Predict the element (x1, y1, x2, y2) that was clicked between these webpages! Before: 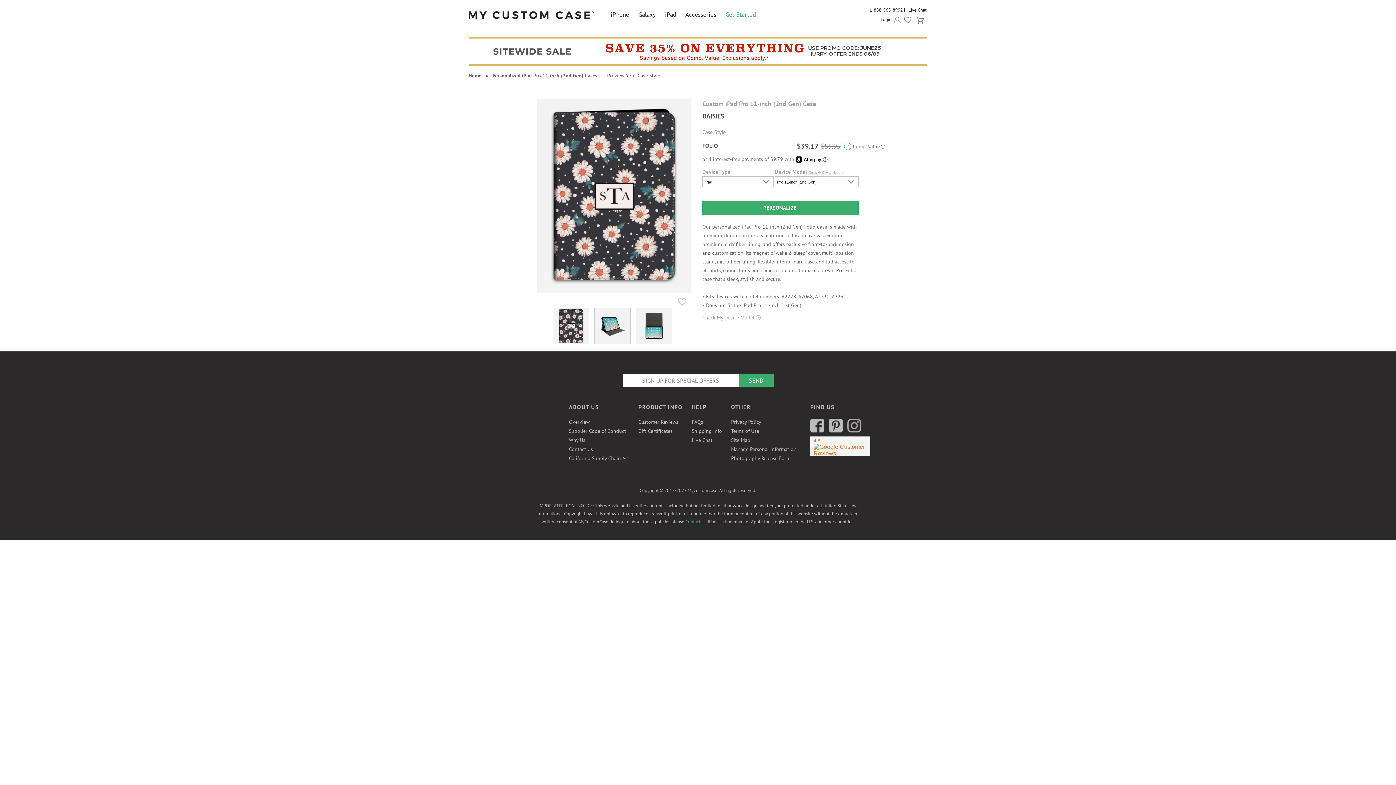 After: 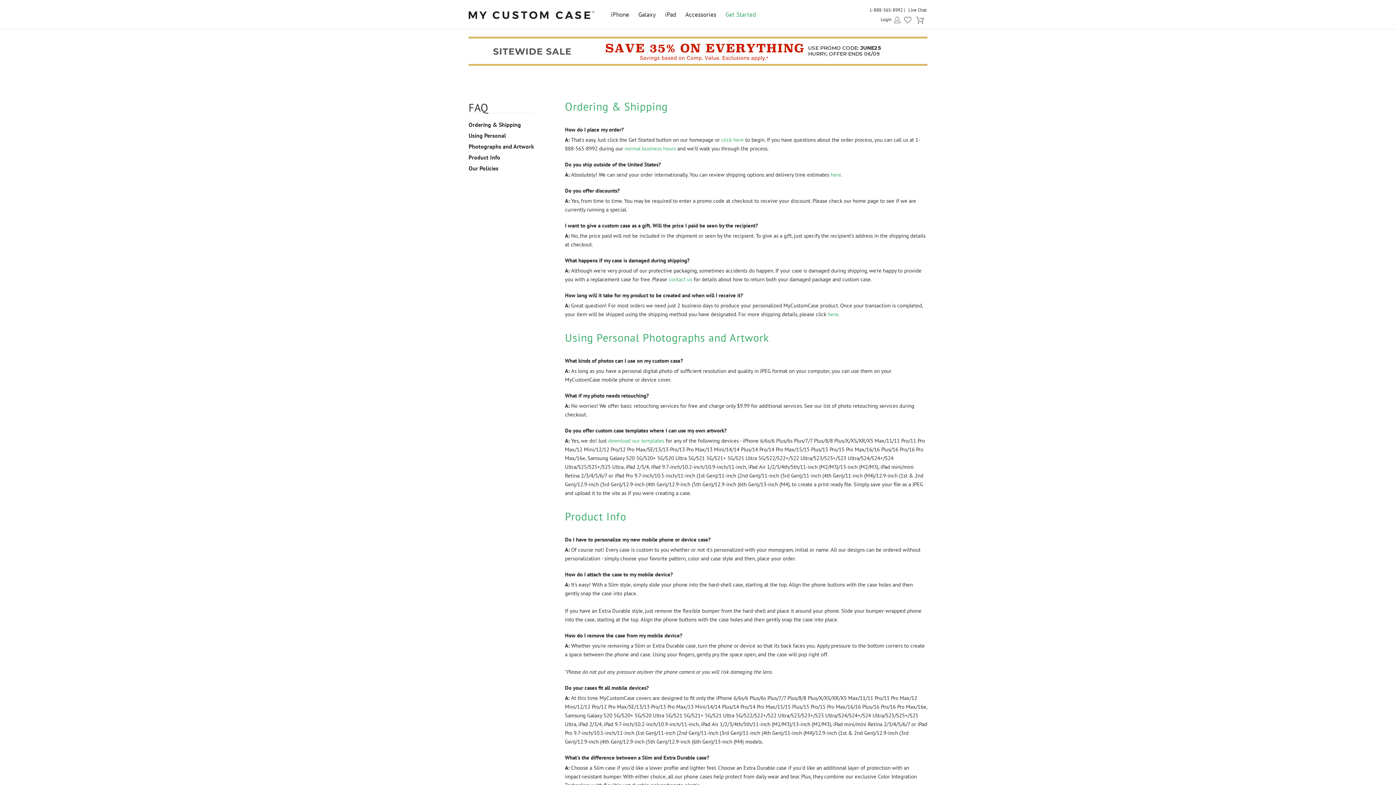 Action: bbox: (692, 418, 703, 425) label: FAQs